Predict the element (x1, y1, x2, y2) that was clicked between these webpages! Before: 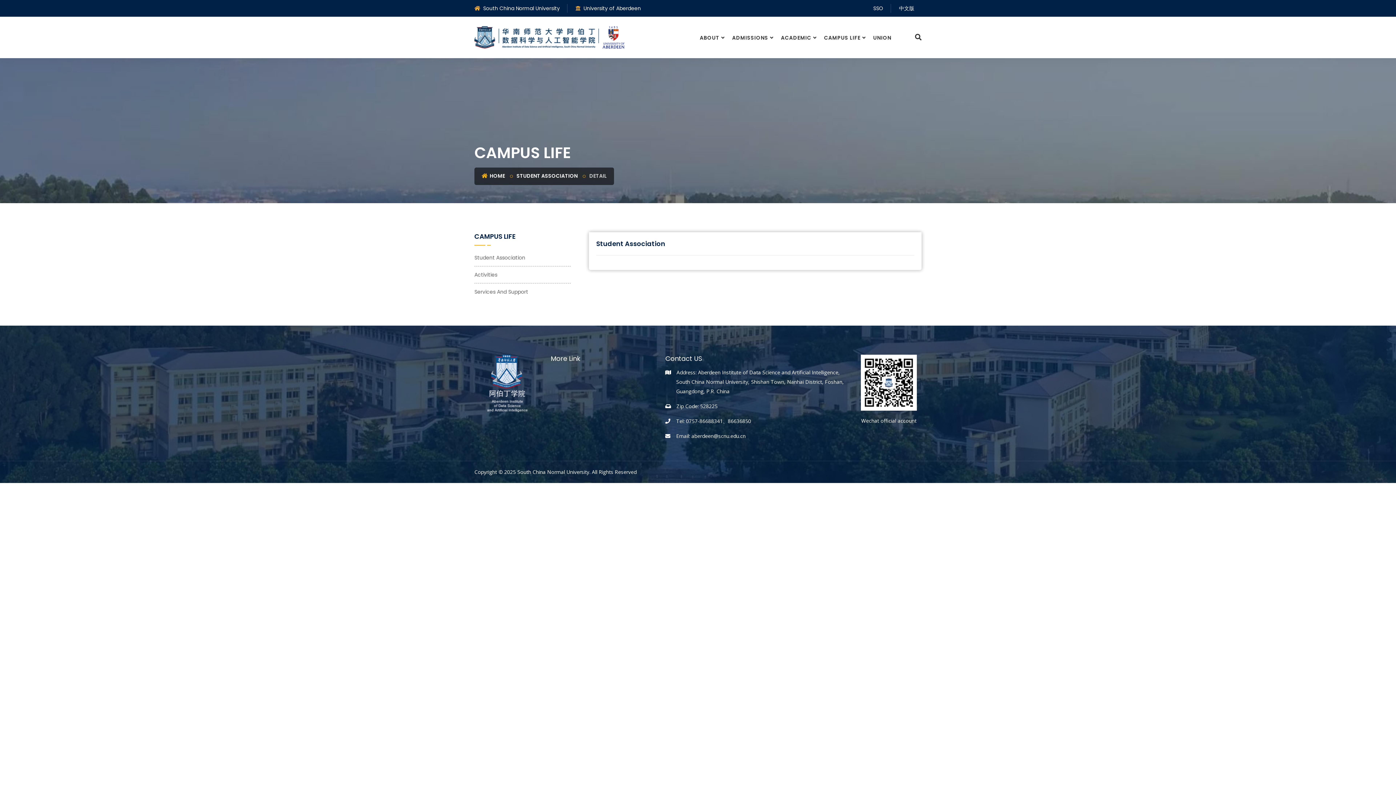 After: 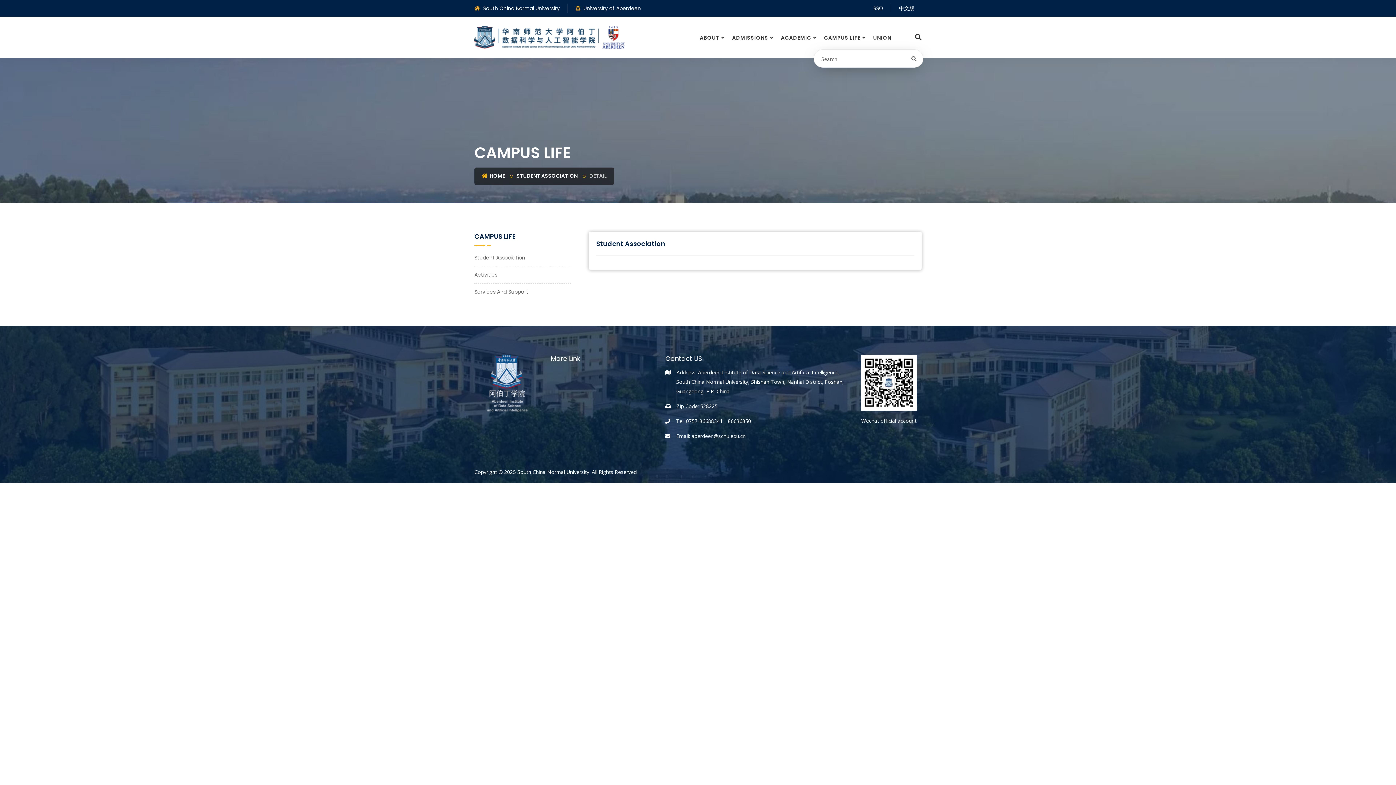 Action: bbox: (911, 30, 925, 44)